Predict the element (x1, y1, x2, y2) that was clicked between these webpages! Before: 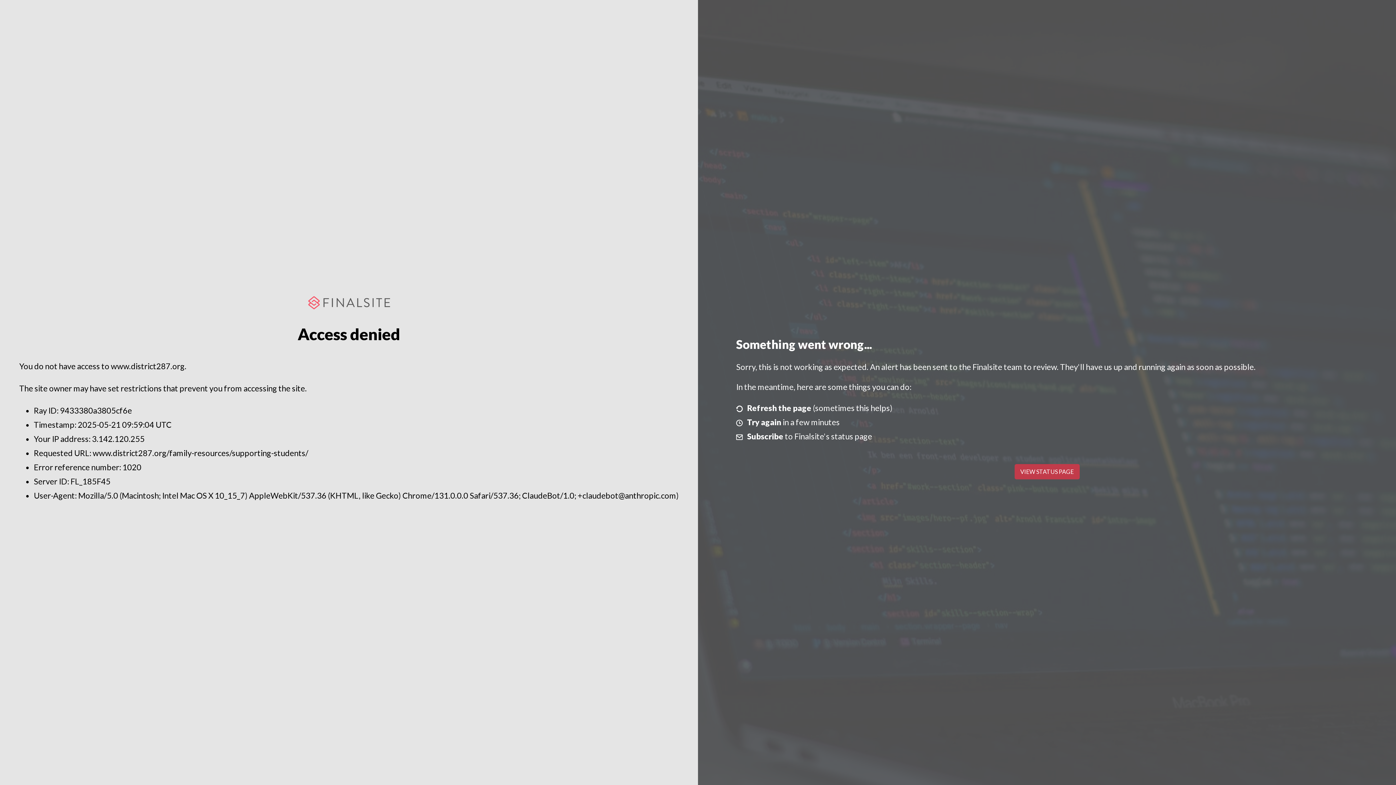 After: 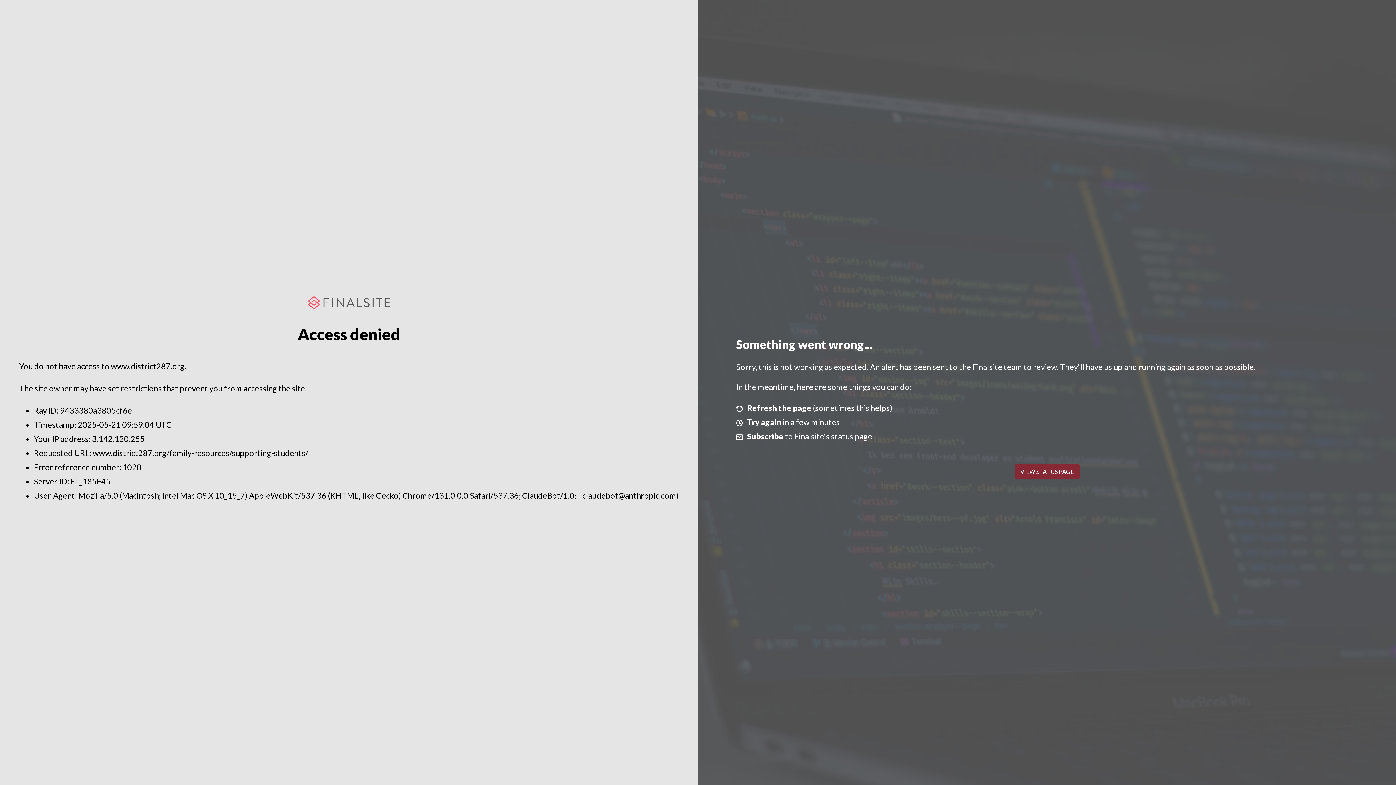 Action: label: VIEW STATUS PAGE bbox: (1014, 464, 1079, 479)